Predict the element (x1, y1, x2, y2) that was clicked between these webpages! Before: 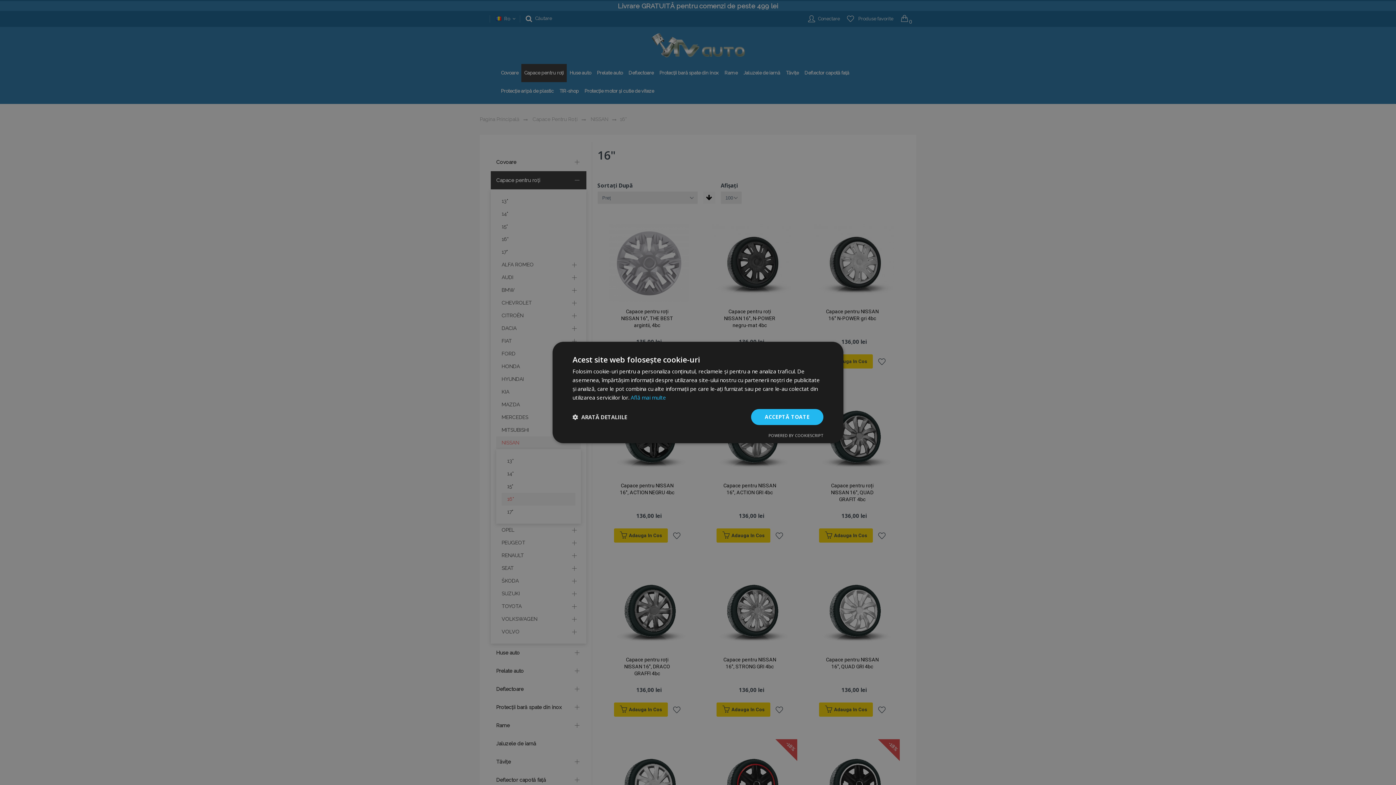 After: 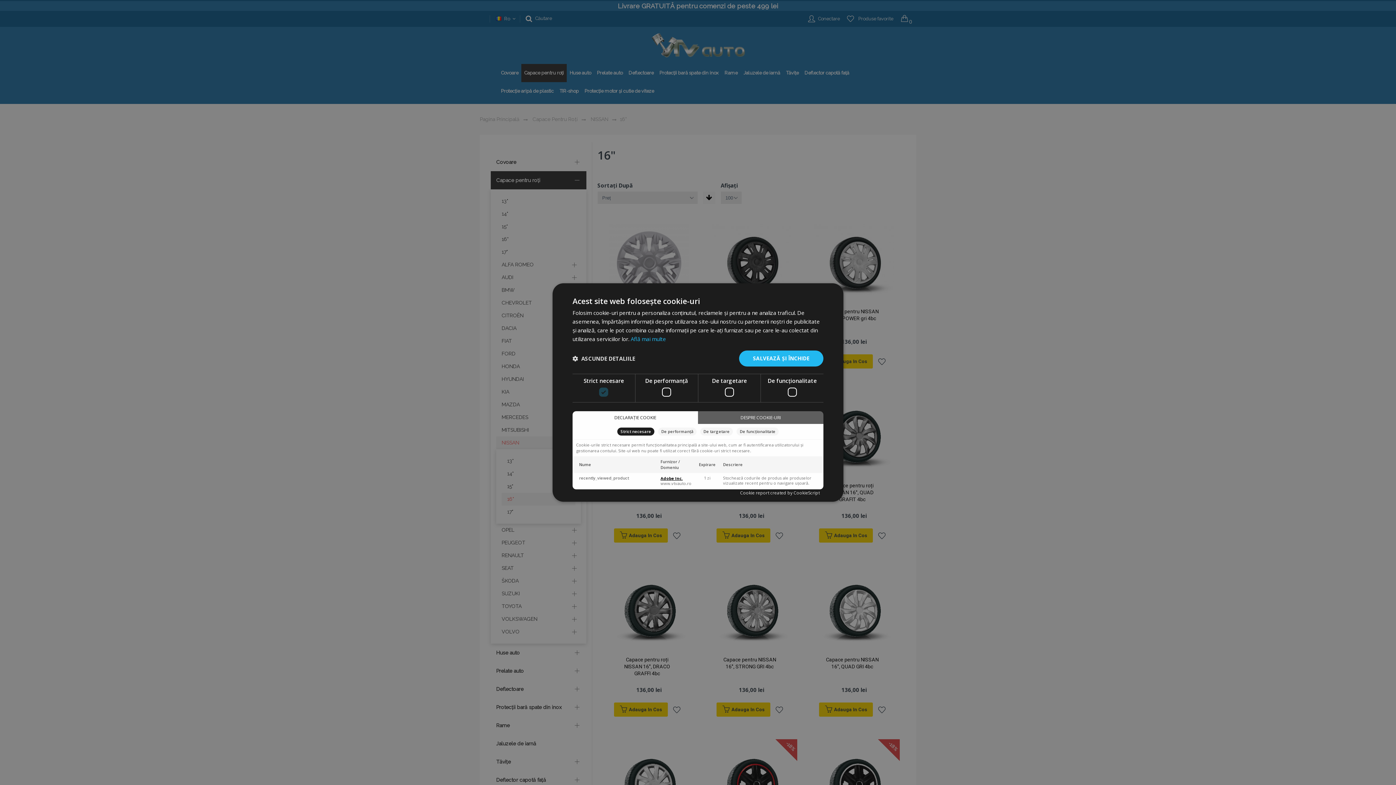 Action: bbox: (572, 414, 627, 420) label:  ARATĂ DETALIILE